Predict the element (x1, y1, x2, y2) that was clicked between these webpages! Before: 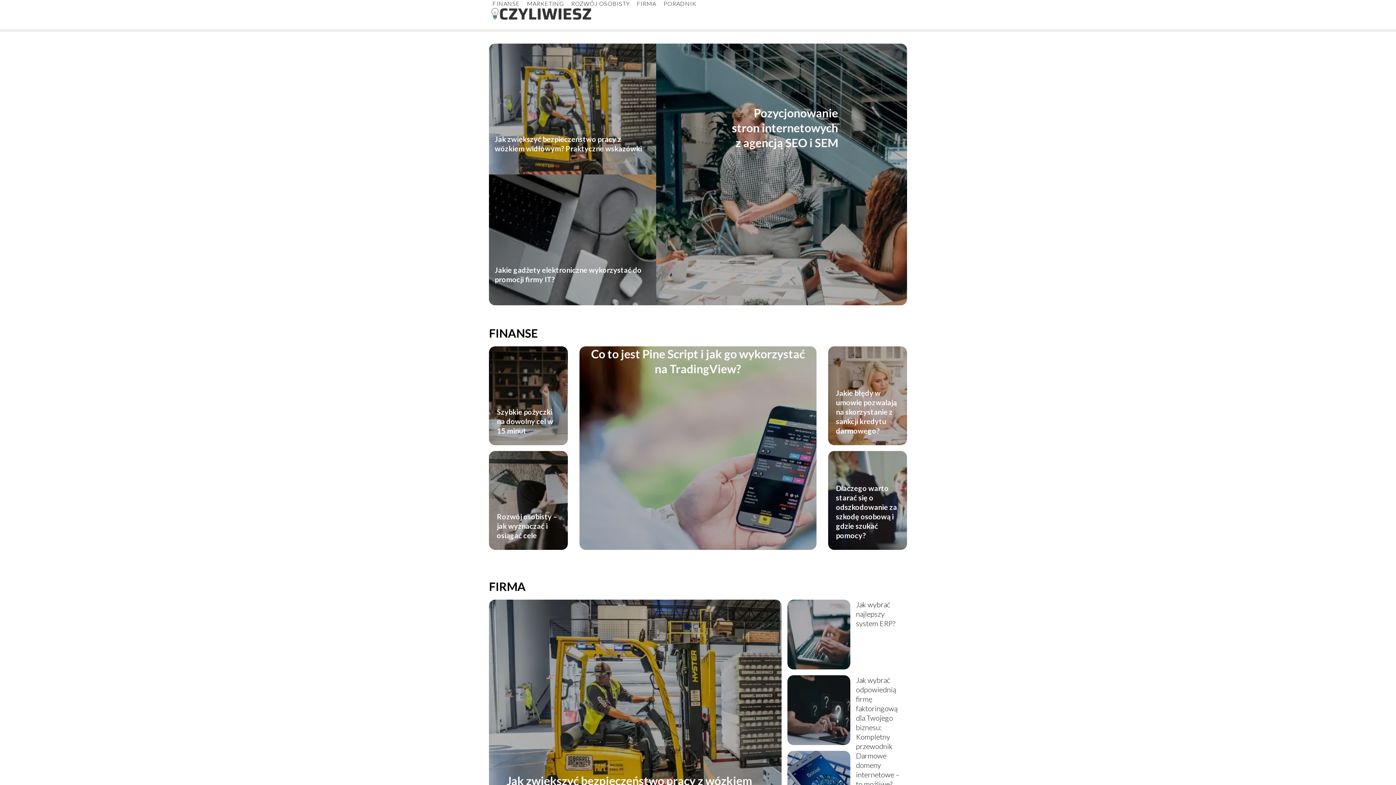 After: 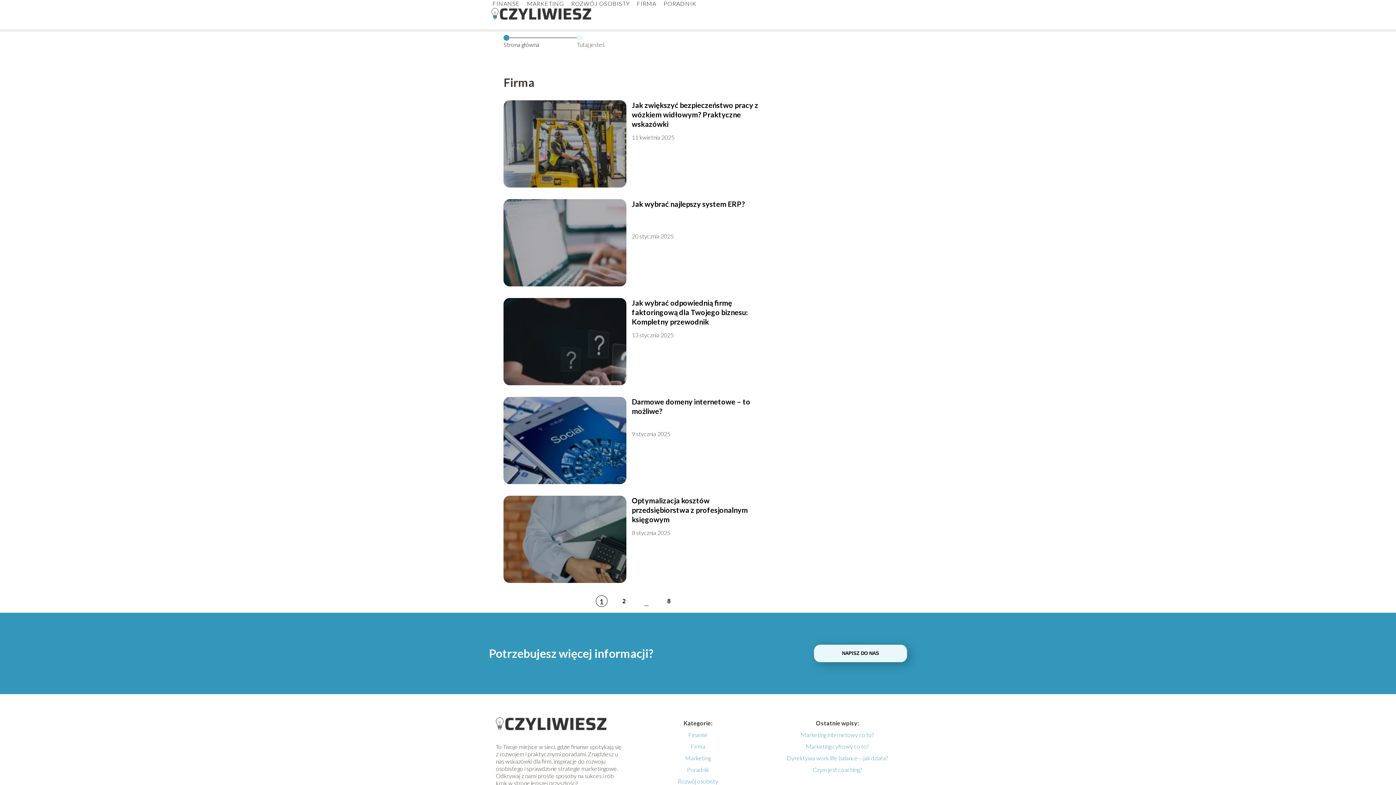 Action: label: FIRMA bbox: (636, 0, 656, 6)